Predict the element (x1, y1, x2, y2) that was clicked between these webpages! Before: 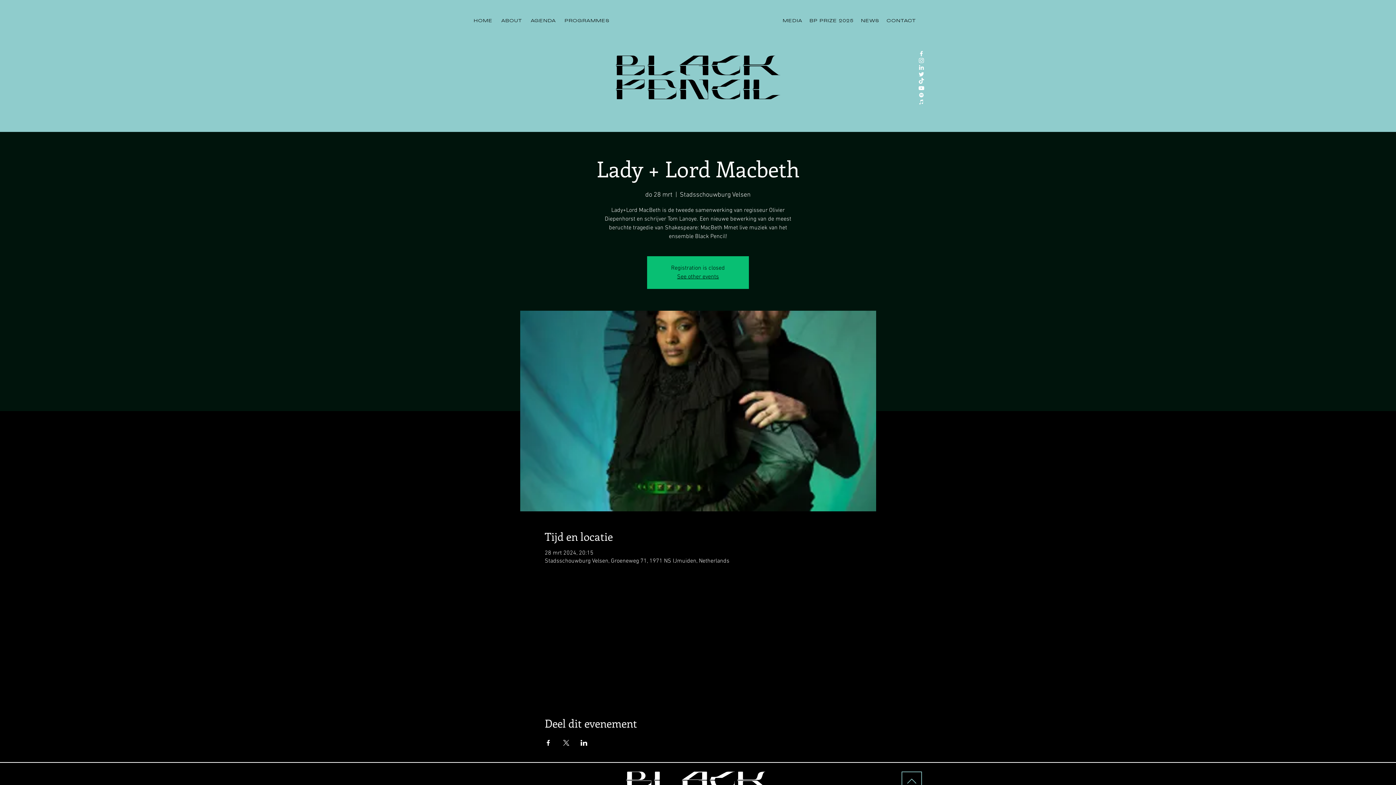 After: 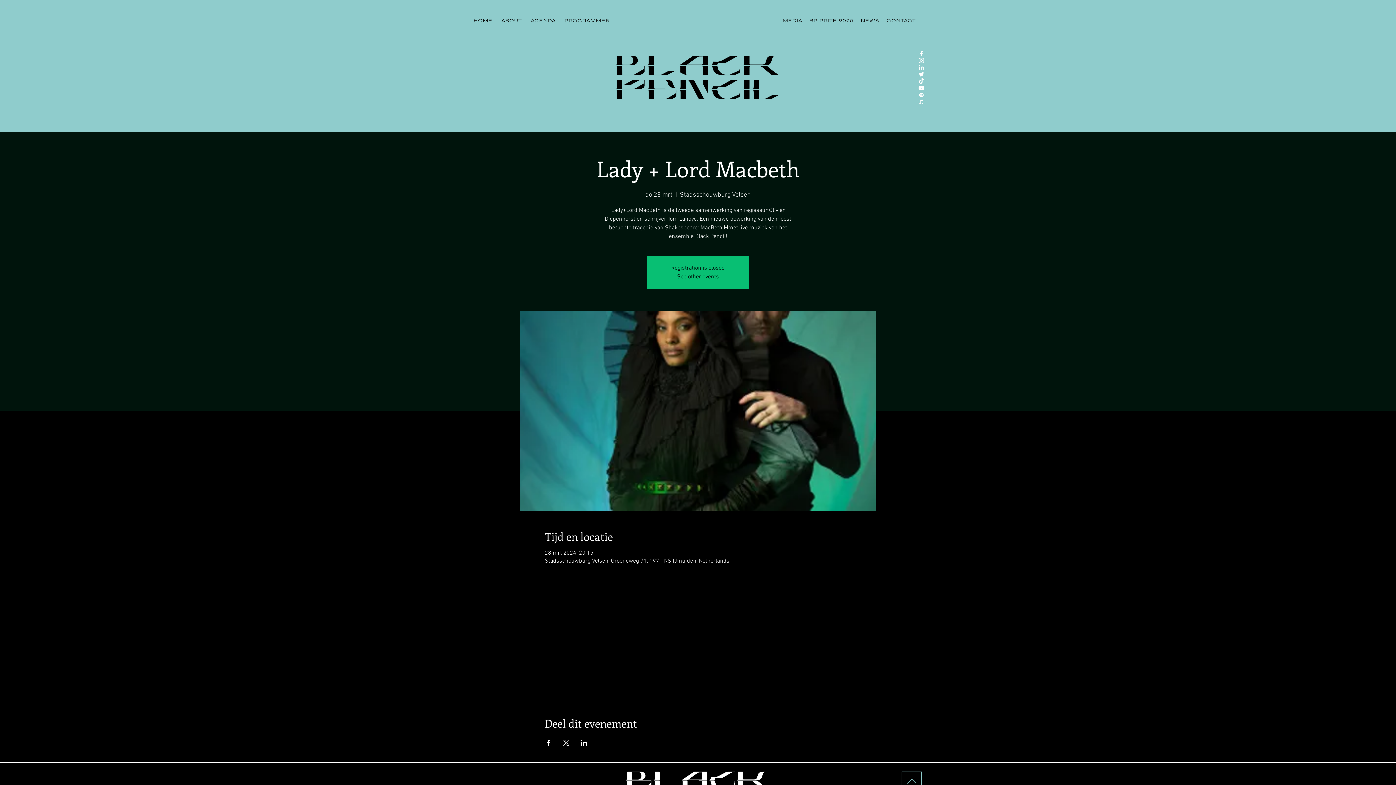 Action: bbox: (901, 772, 922, 792)